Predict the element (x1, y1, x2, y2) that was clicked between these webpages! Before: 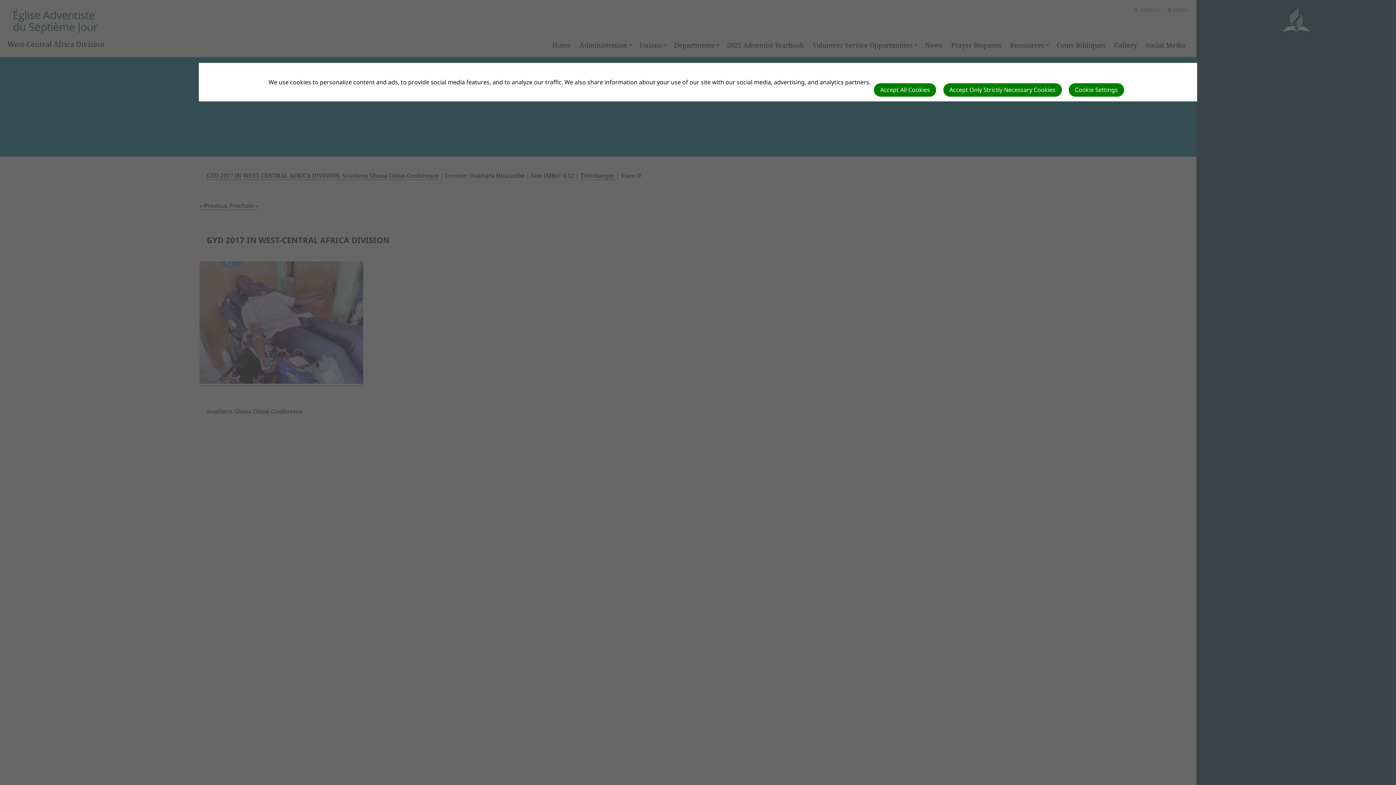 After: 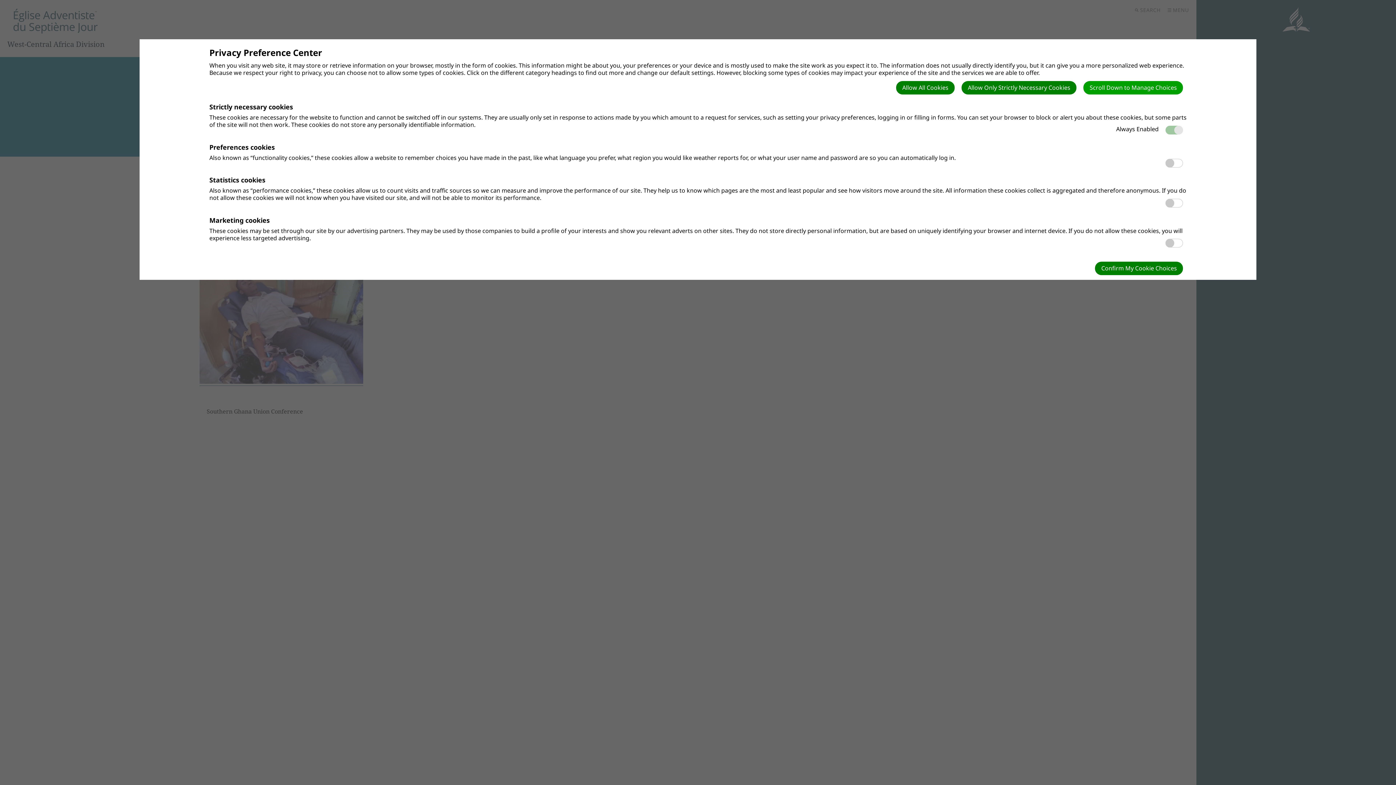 Action: label: Cookie Settings bbox: (1068, 83, 1124, 96)